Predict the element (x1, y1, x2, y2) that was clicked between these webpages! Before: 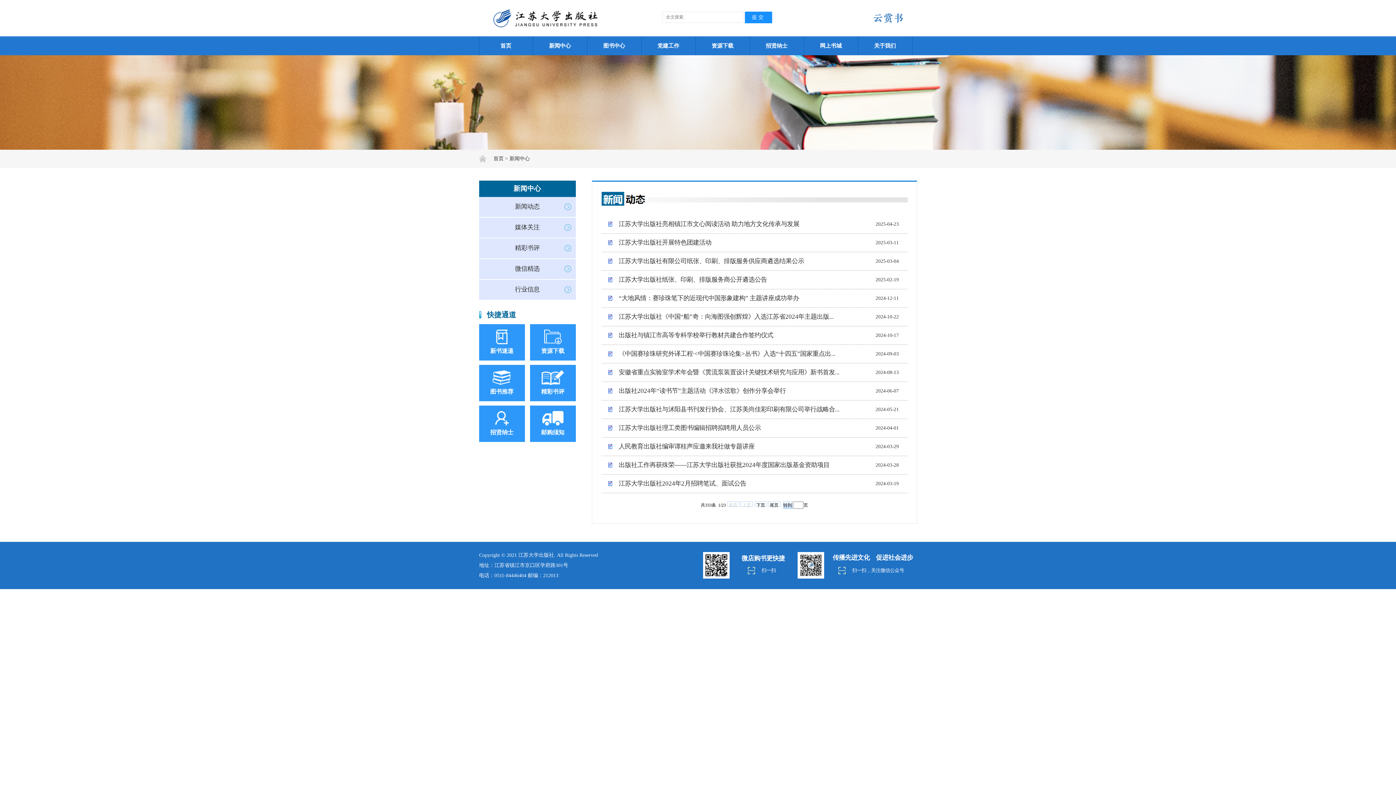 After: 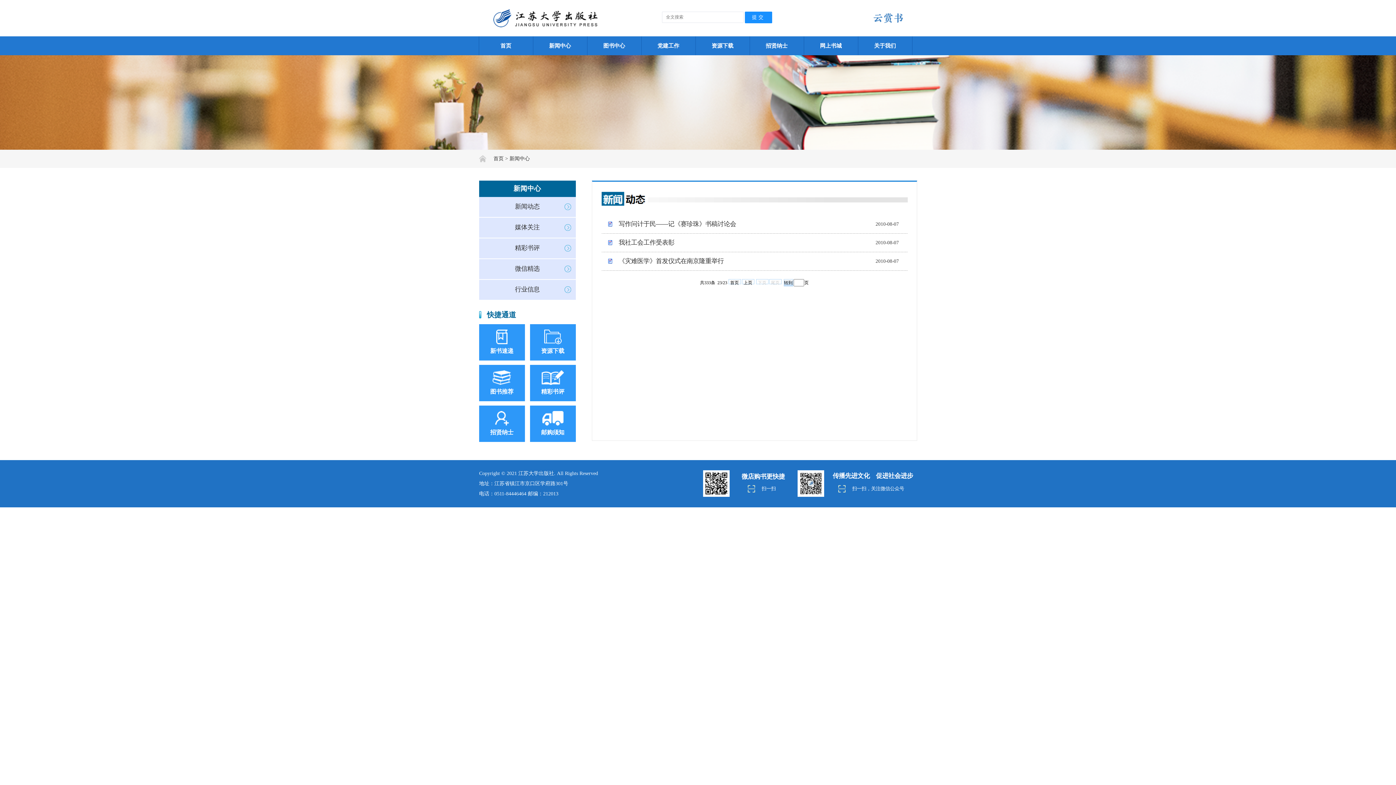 Action: label: 尾页 bbox: (768, 501, 780, 506)